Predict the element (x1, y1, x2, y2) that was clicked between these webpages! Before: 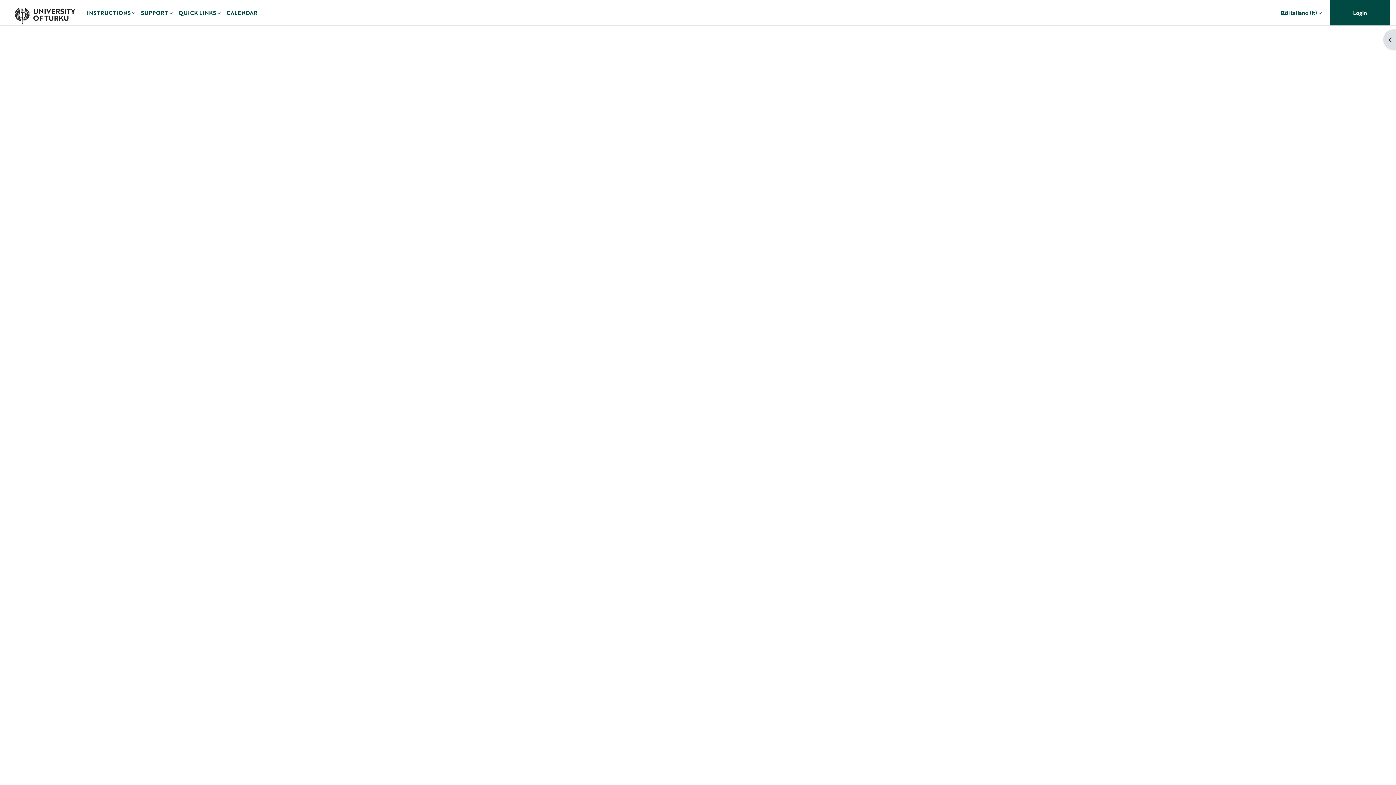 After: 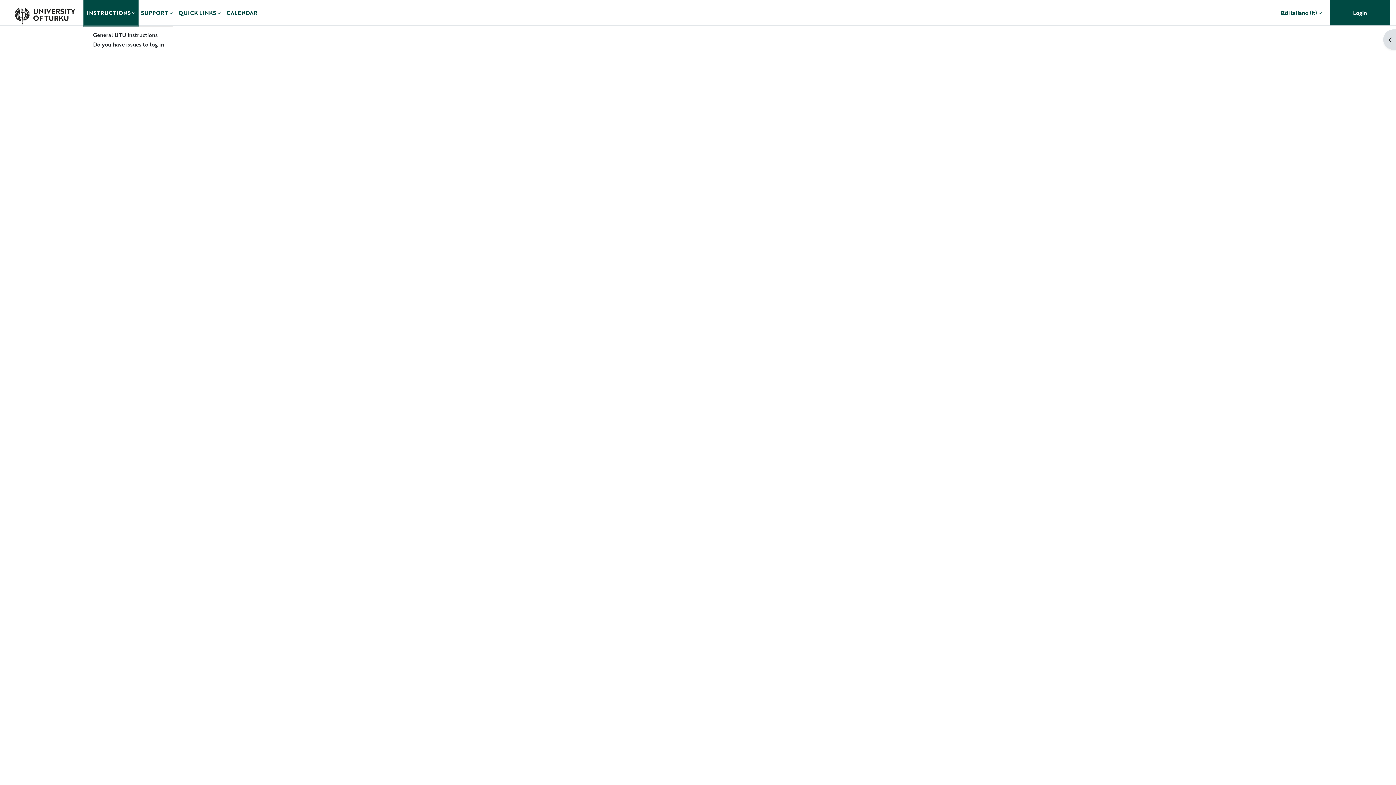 Action: bbox: (84, 0, 138, 25) label: INSTRUCTIONS